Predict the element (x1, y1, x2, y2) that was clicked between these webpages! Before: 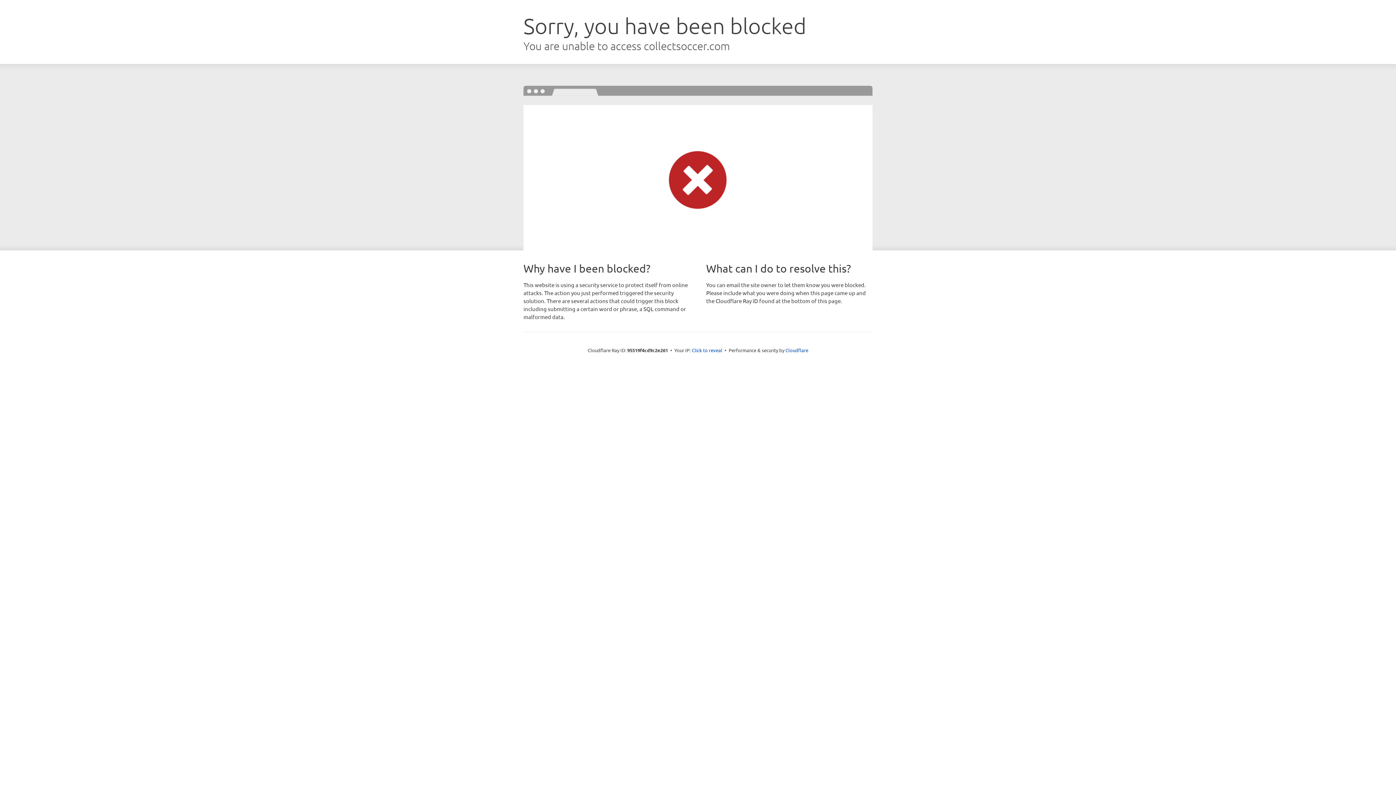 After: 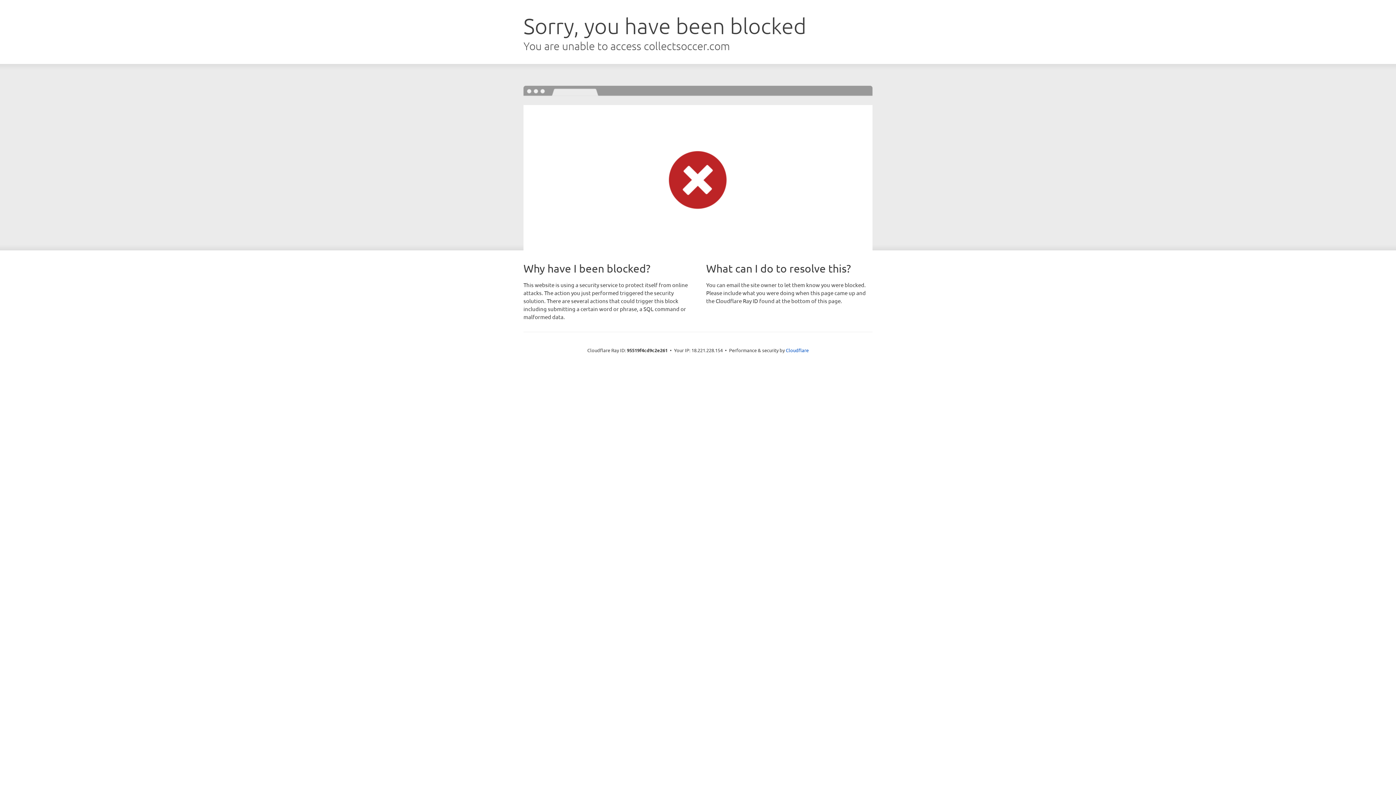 Action: label: Click to reveal bbox: (692, 346, 722, 353)